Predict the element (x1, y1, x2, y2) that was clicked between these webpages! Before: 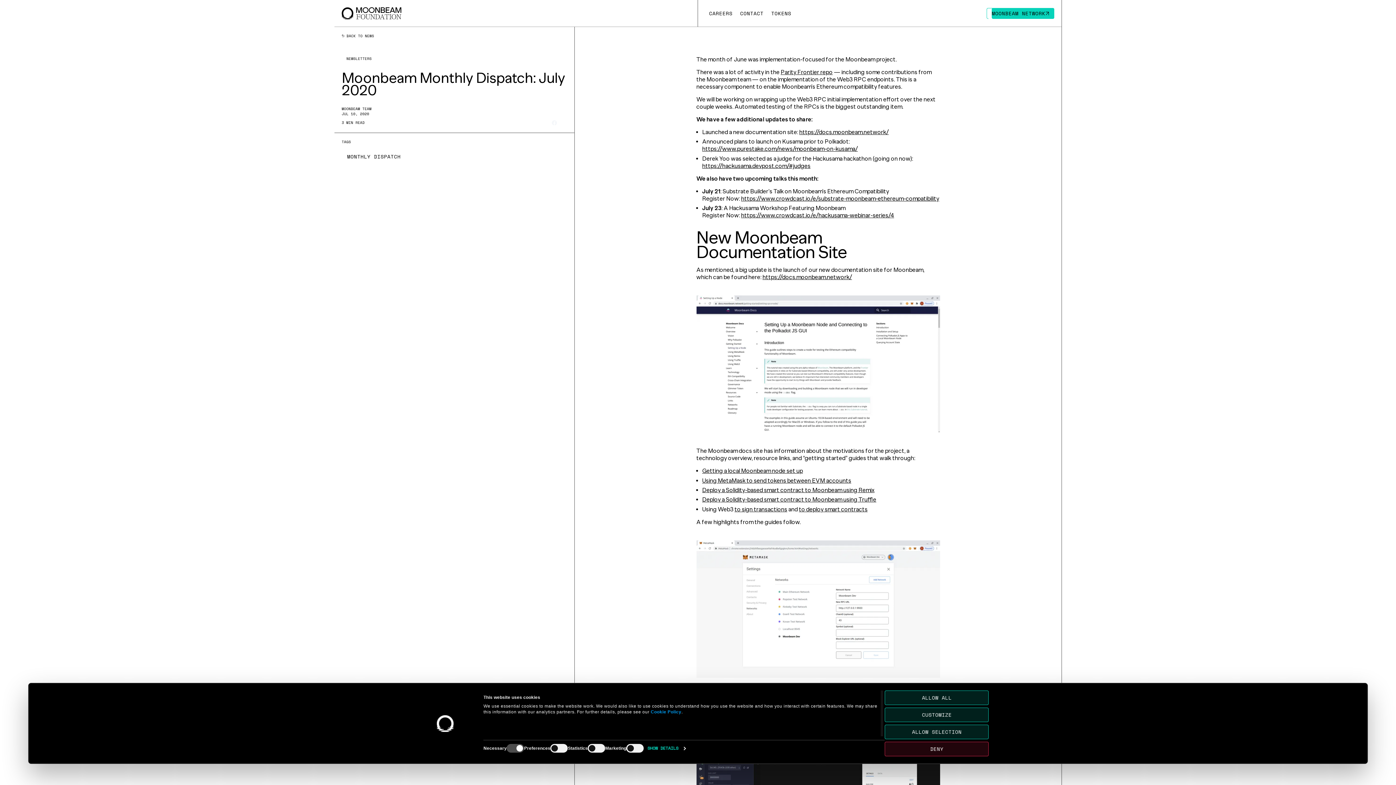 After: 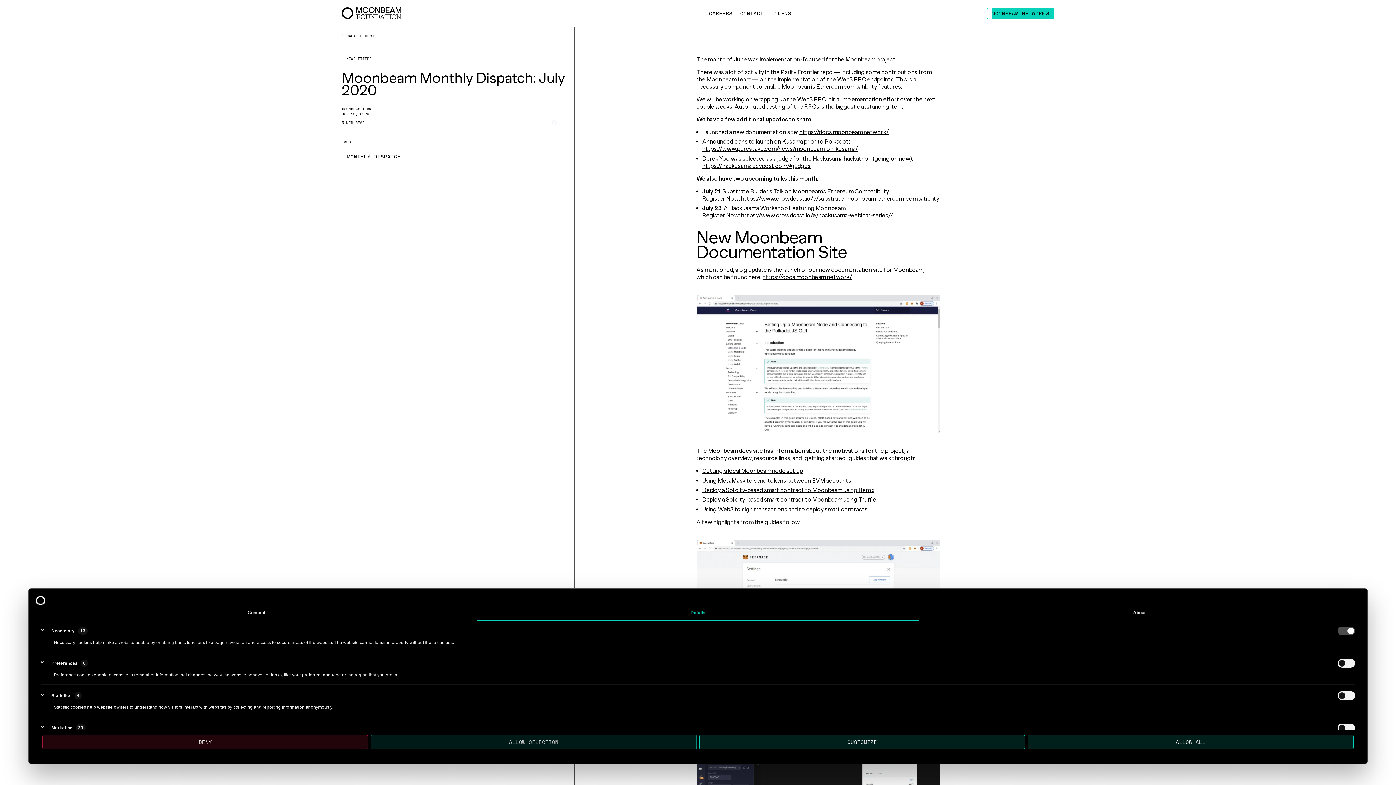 Action: label: SHOW DETAILS bbox: (647, 744, 685, 753)